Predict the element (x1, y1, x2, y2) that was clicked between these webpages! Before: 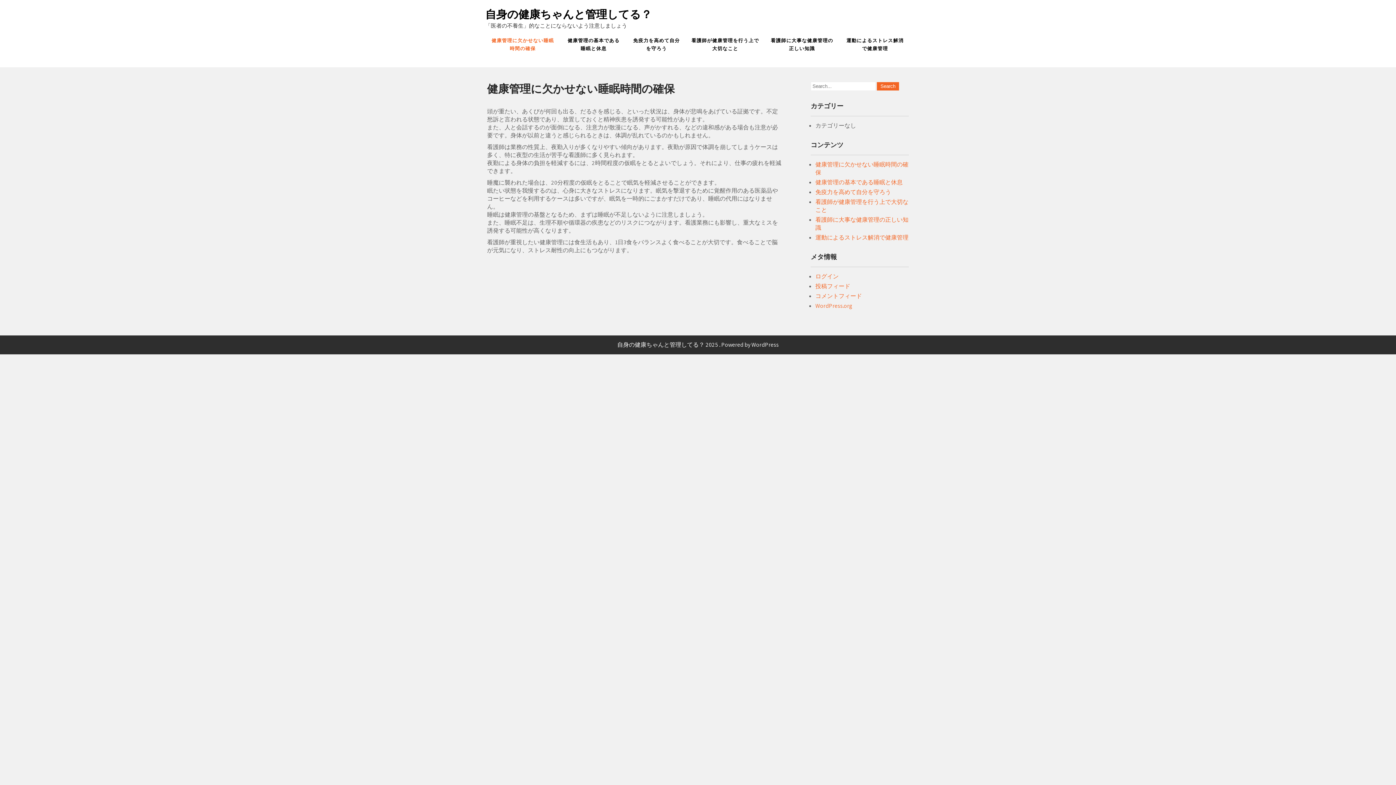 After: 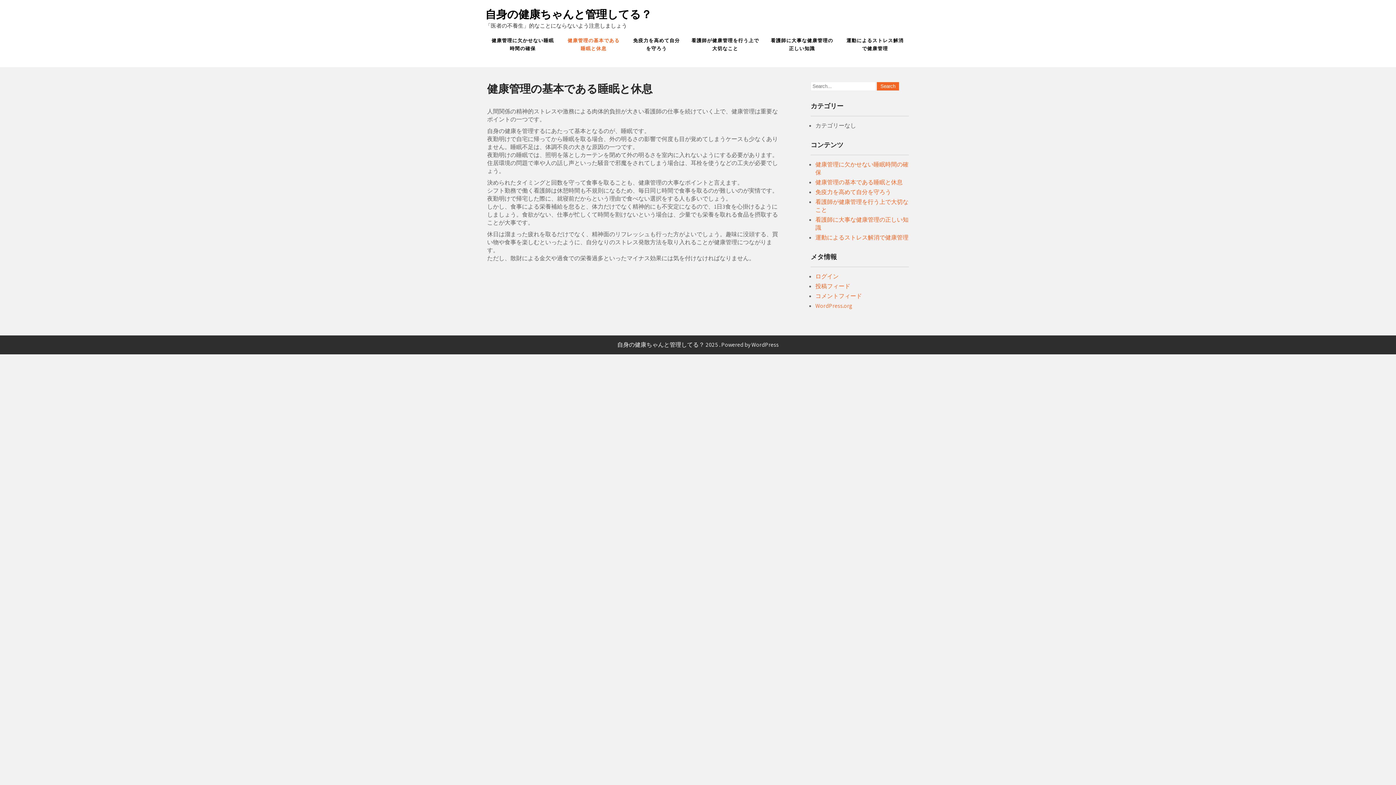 Action: bbox: (815, 178, 902, 186) label: 健康管理の基本である睡眠と休息